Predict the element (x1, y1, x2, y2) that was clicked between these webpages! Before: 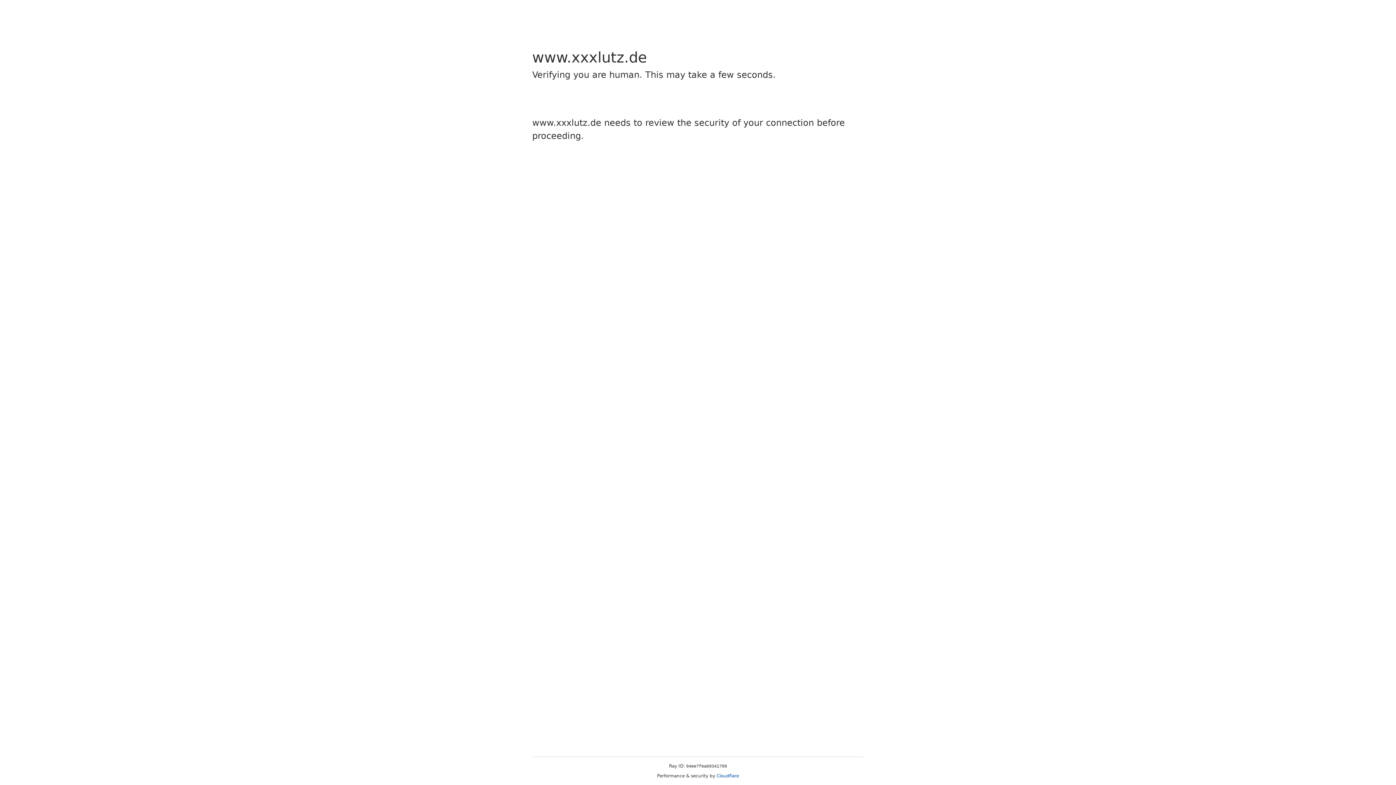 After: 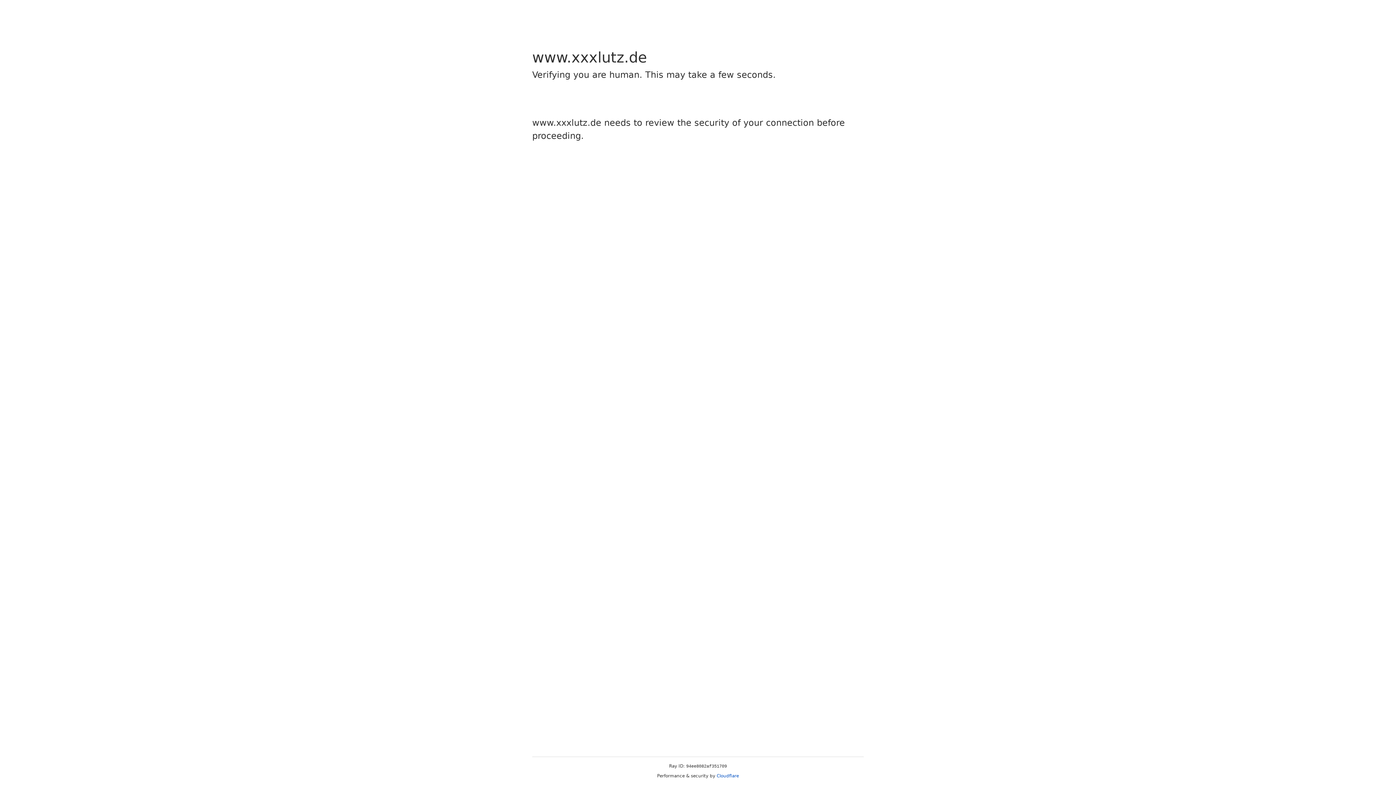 Action: label: Cloudflare bbox: (716, 773, 739, 778)